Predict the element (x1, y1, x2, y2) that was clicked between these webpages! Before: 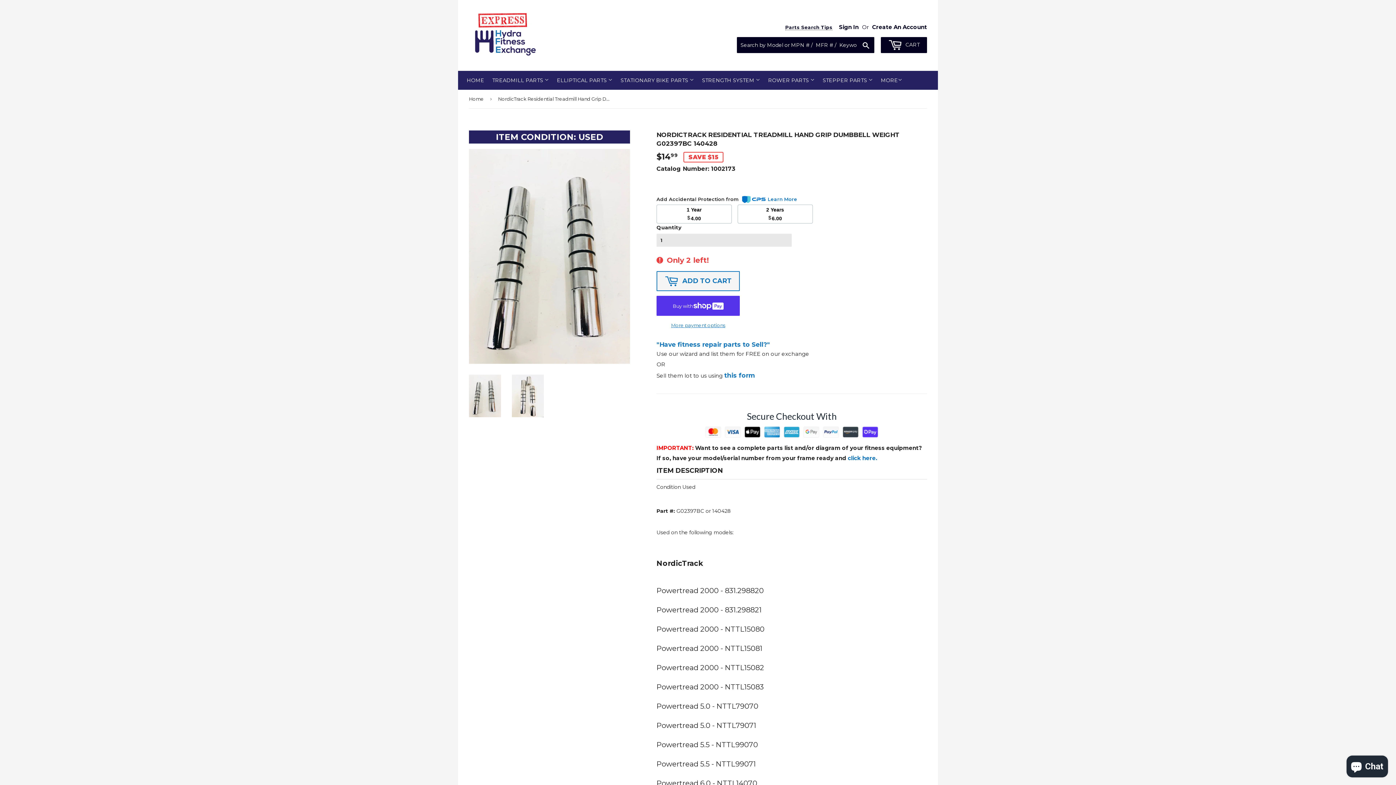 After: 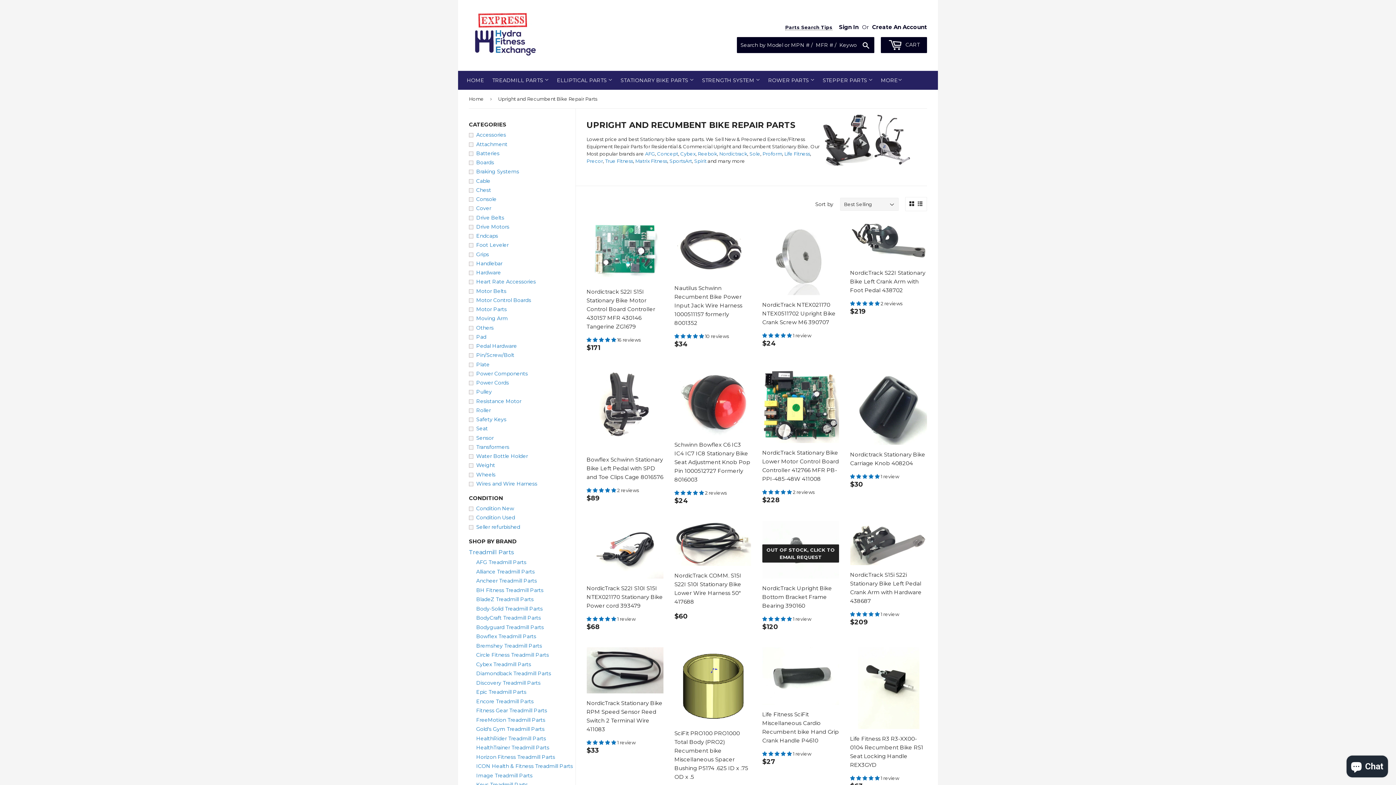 Action: label: STATIONARY BIKE PARTS  bbox: (617, 70, 697, 89)